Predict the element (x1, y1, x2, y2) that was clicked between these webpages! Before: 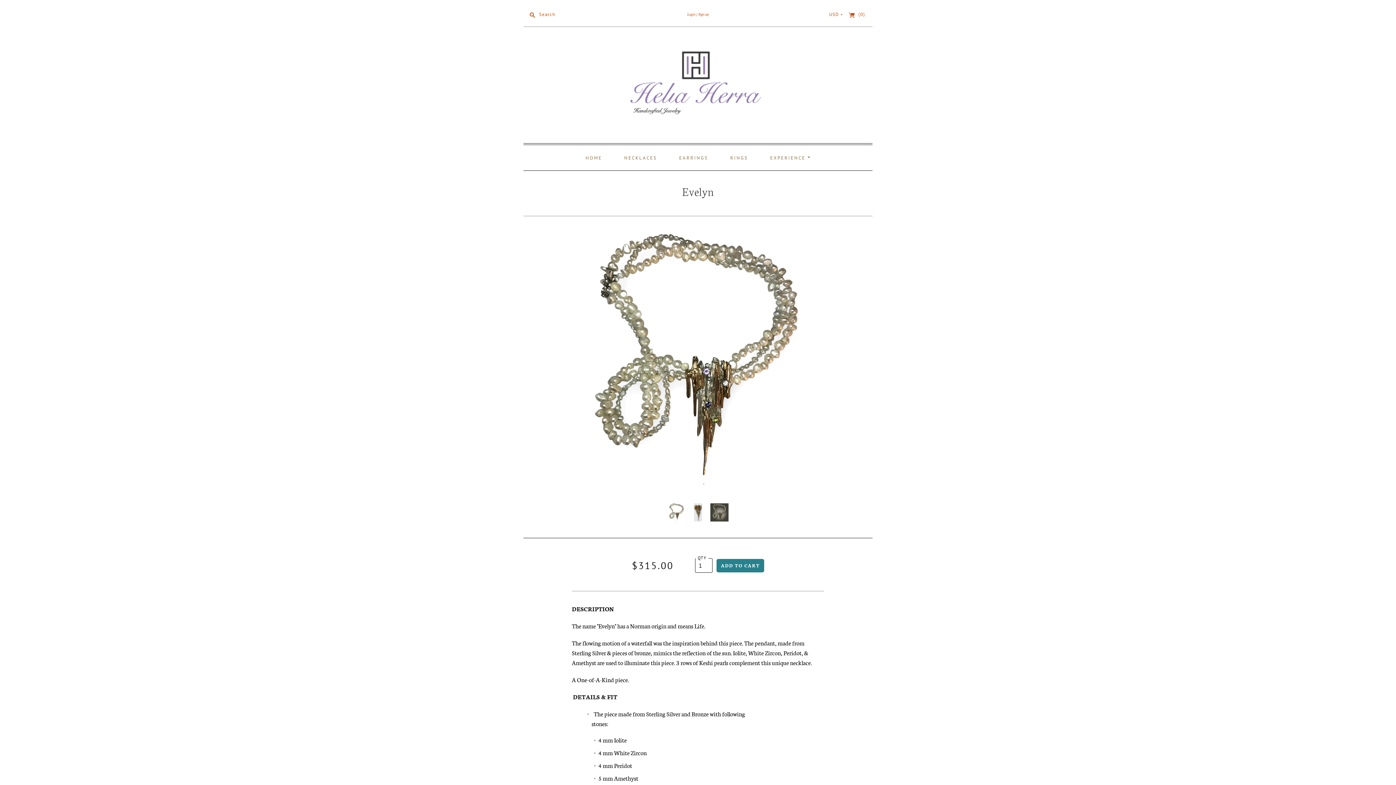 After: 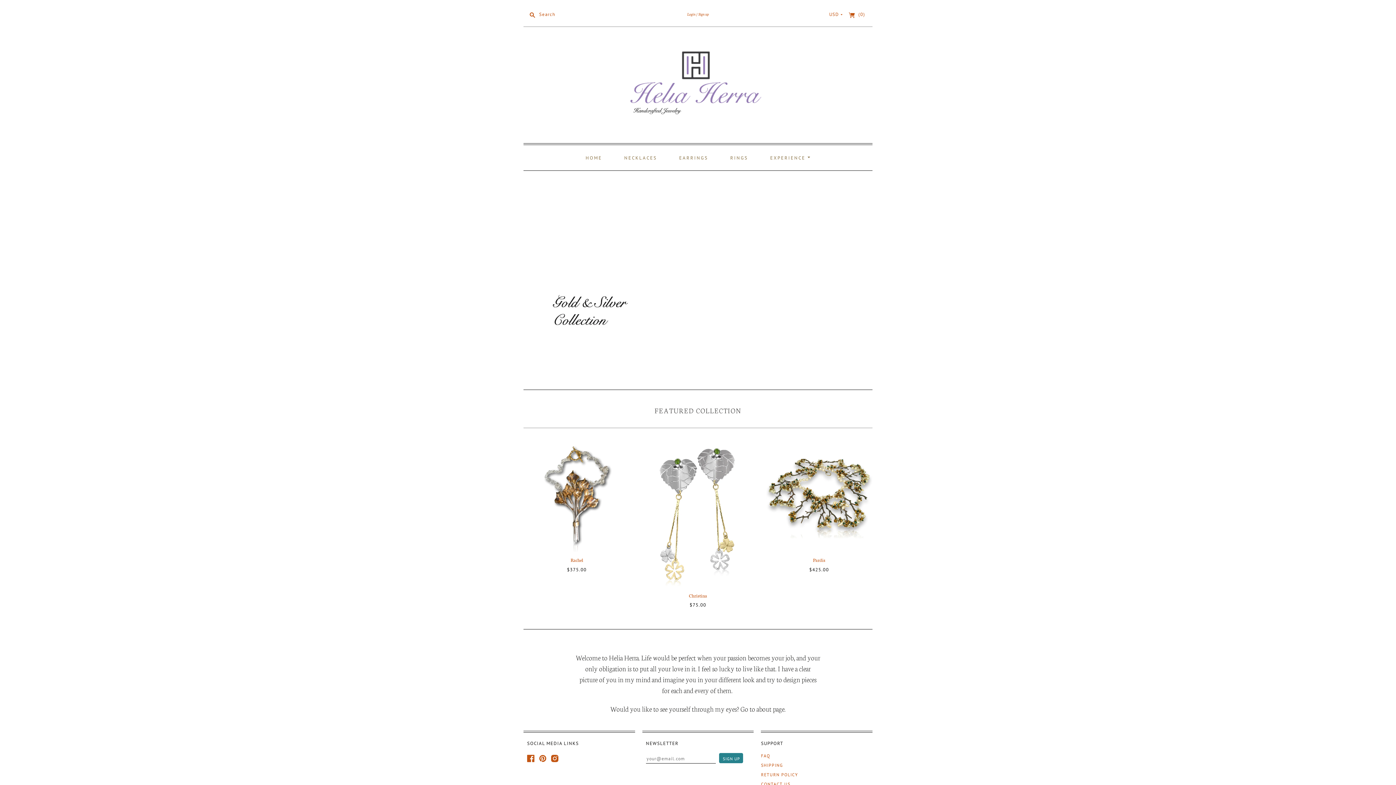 Action: bbox: (576, 145, 611, 170) label: HOME